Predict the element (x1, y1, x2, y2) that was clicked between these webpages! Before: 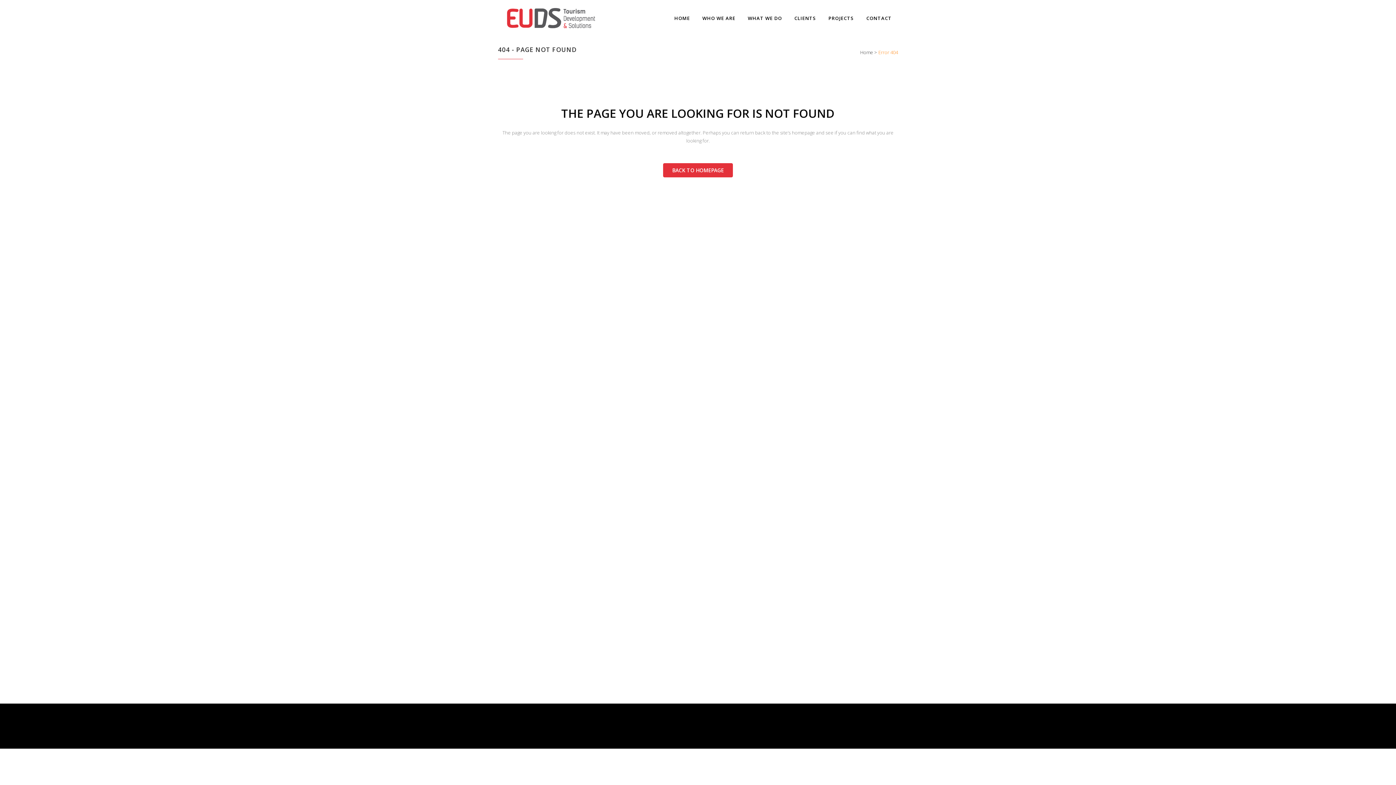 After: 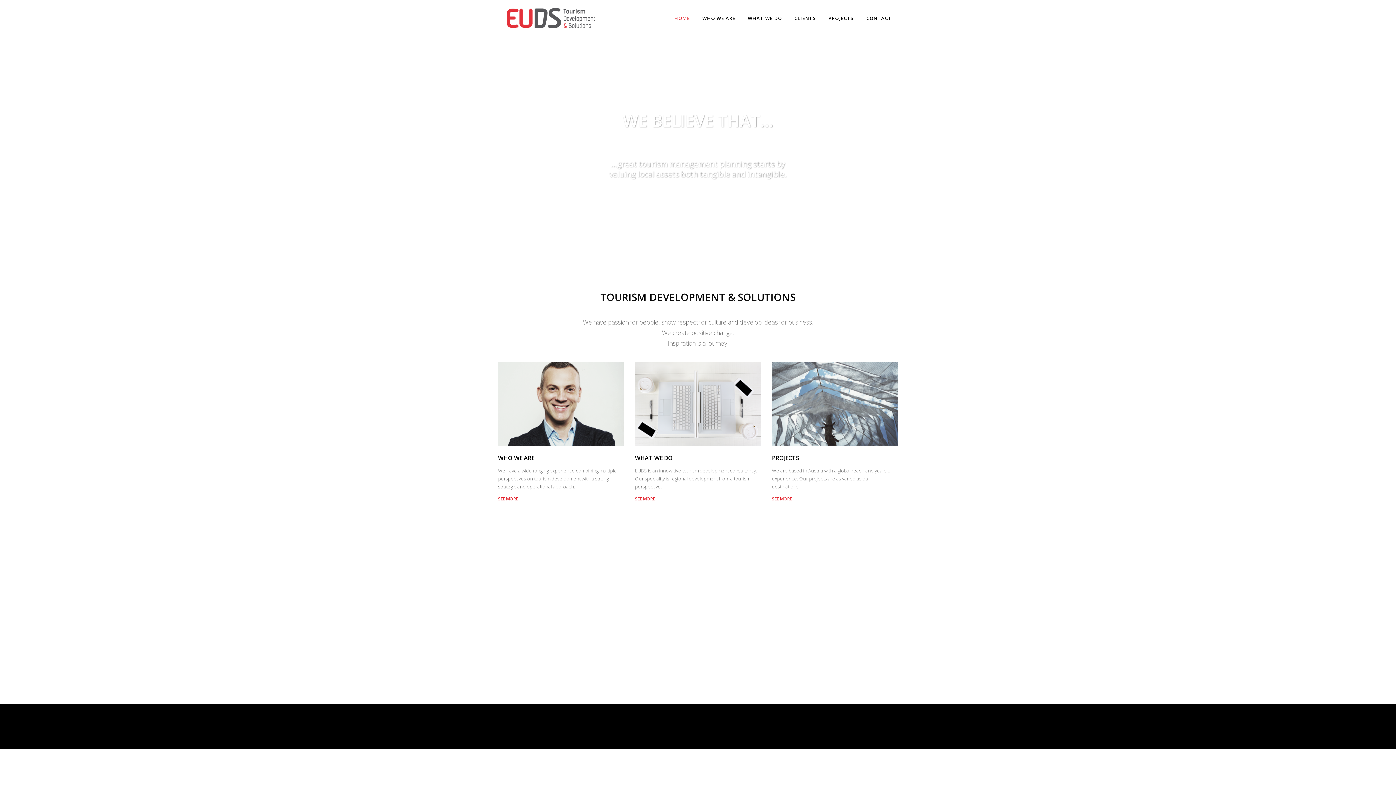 Action: bbox: (860, 49, 873, 55) label: Home